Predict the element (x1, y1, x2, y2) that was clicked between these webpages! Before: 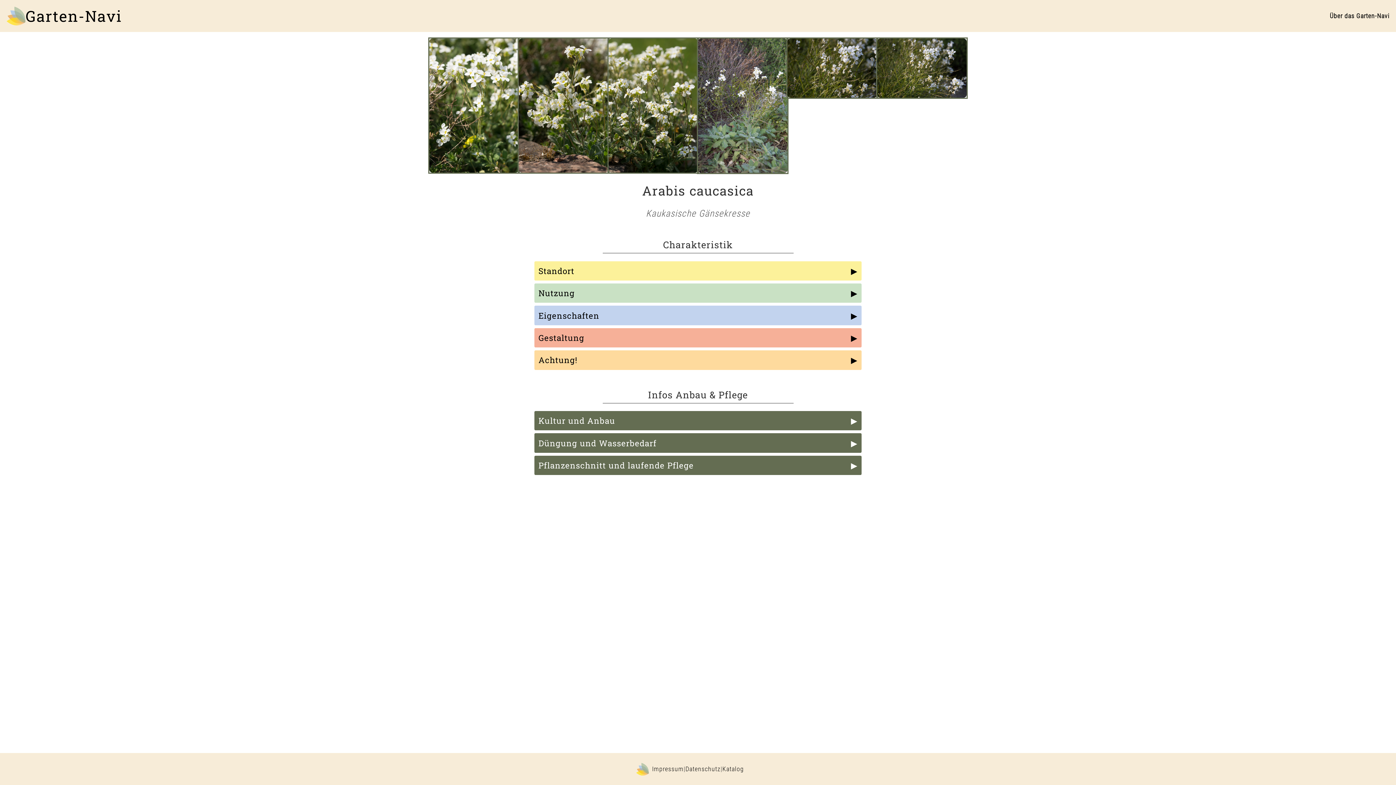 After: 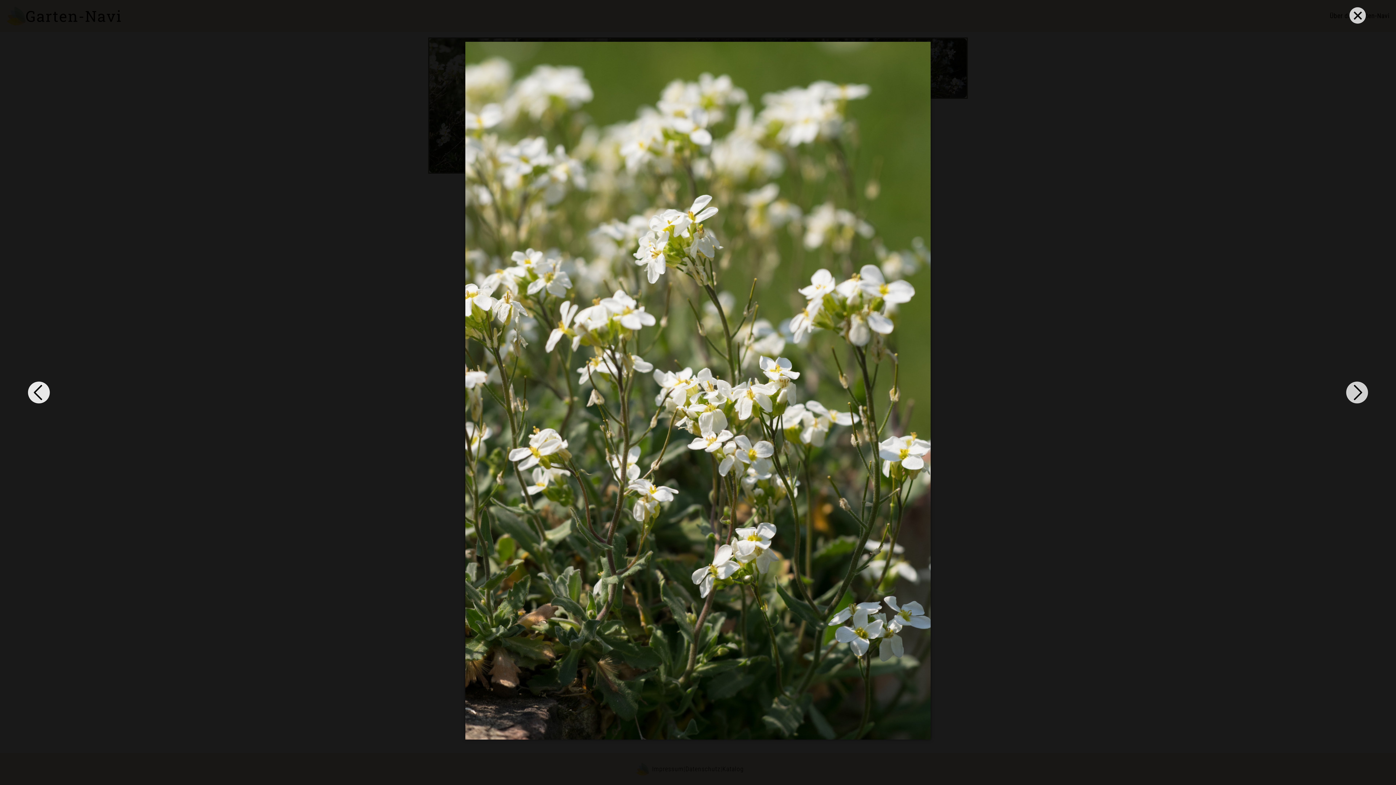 Action: bbox: (608, 38, 698, 173)